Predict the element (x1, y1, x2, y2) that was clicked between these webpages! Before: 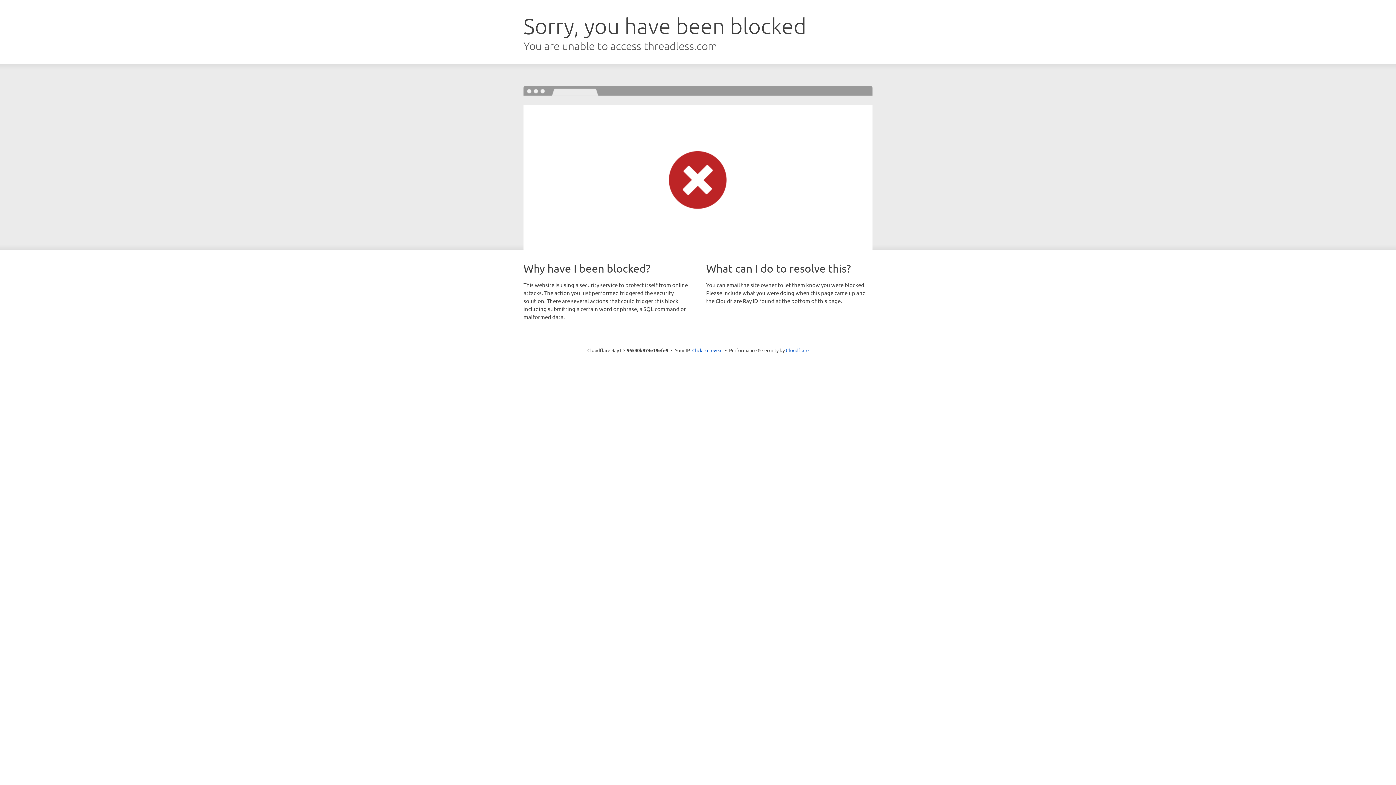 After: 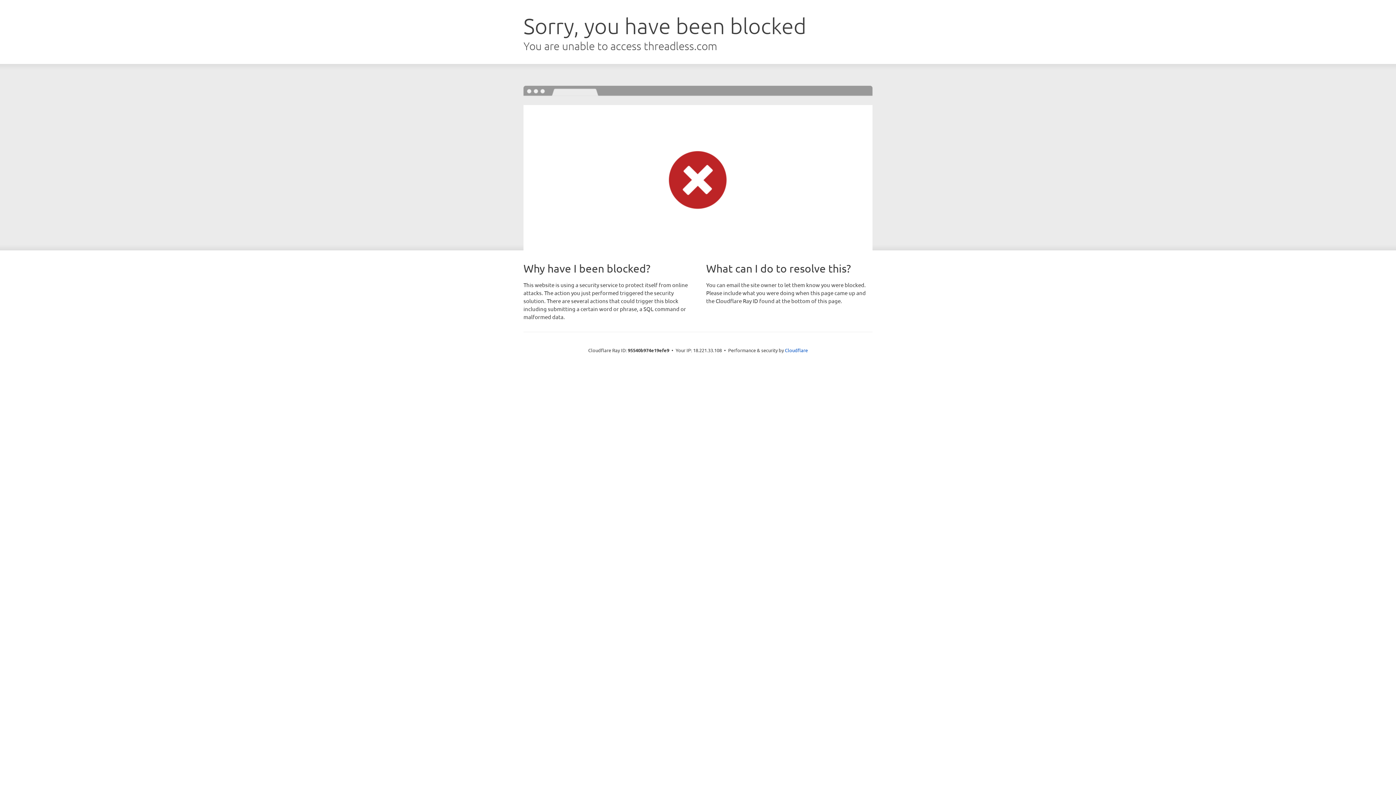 Action: bbox: (692, 346, 722, 353) label: Click to reveal